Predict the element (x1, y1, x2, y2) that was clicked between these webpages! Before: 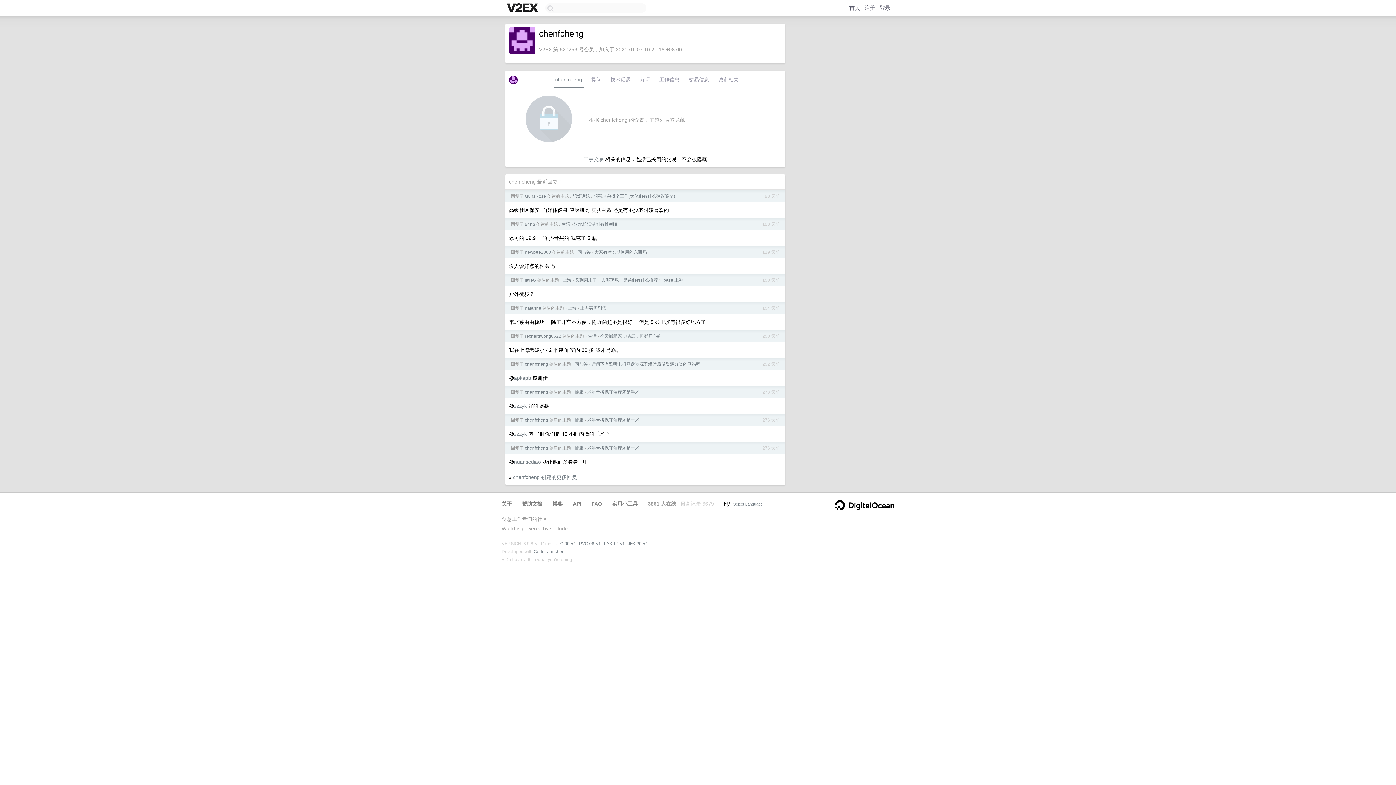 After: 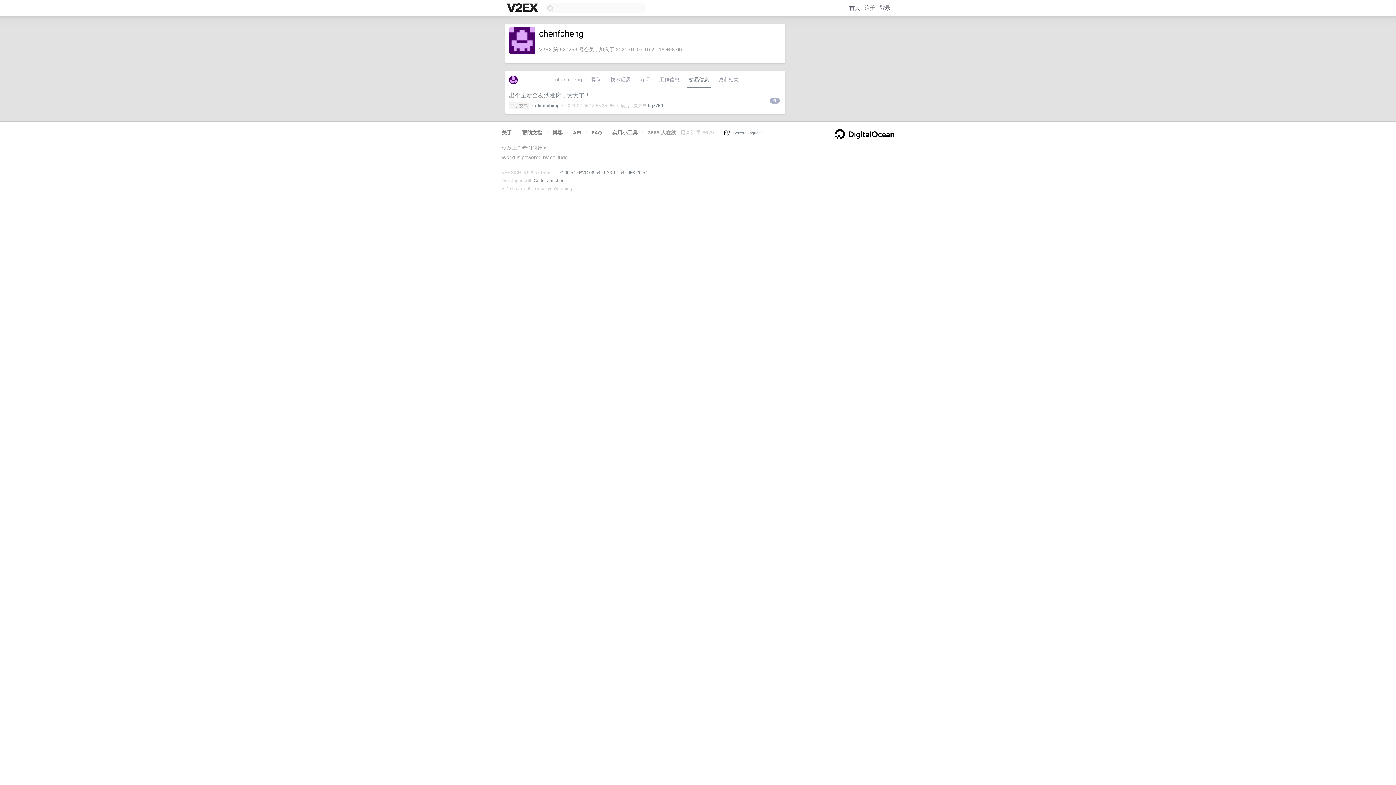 Action: bbox: (583, 156, 604, 162) label: 二手交易